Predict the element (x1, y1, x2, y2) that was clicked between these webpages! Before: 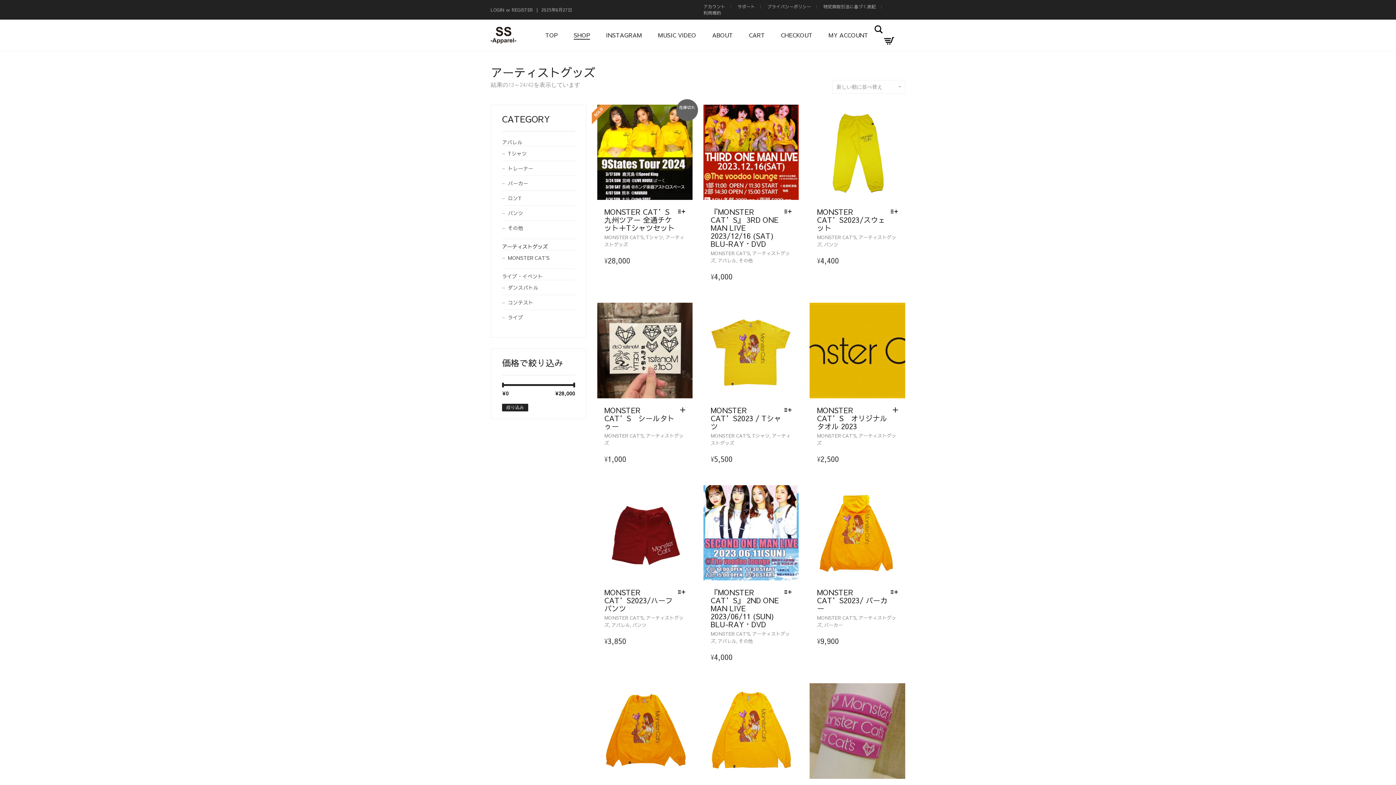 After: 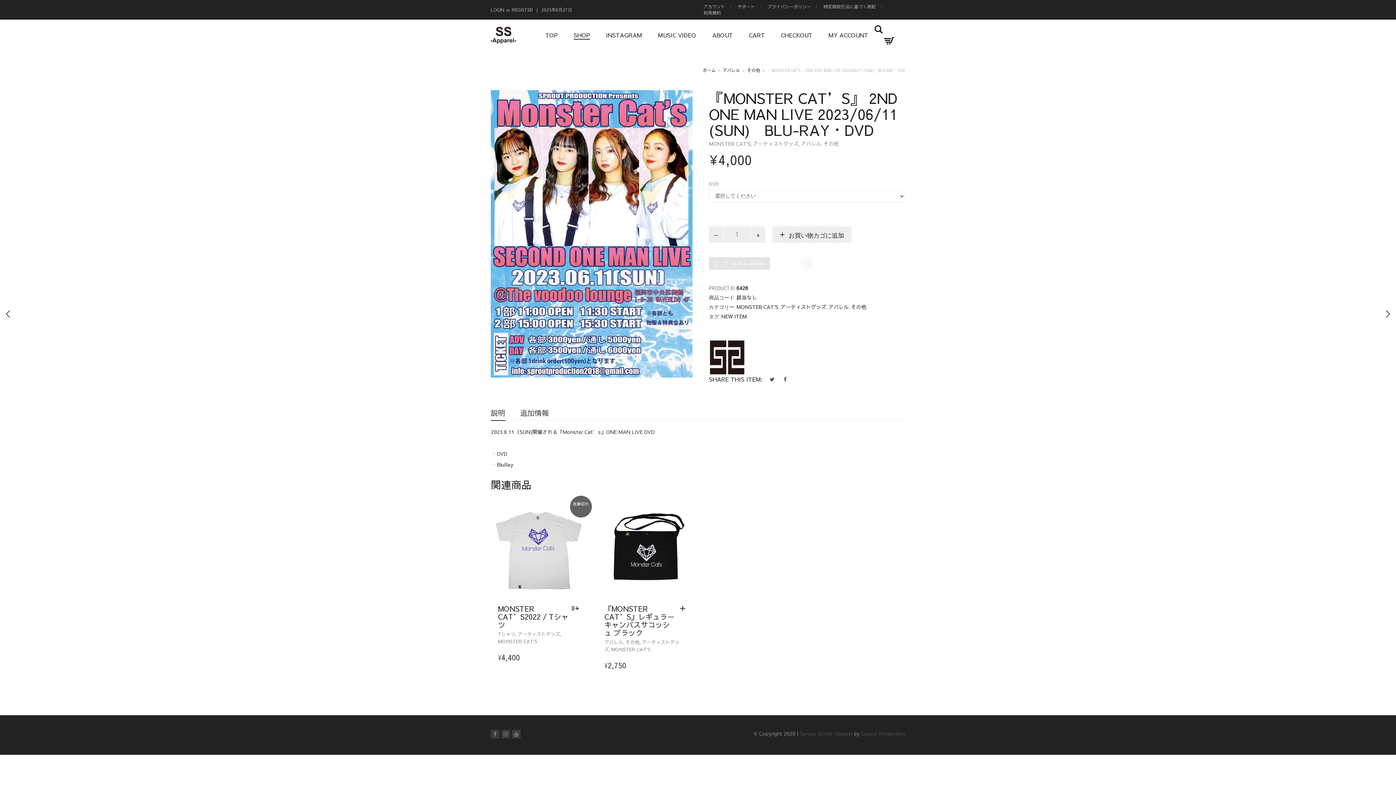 Action: bbox: (703, 485, 799, 580)